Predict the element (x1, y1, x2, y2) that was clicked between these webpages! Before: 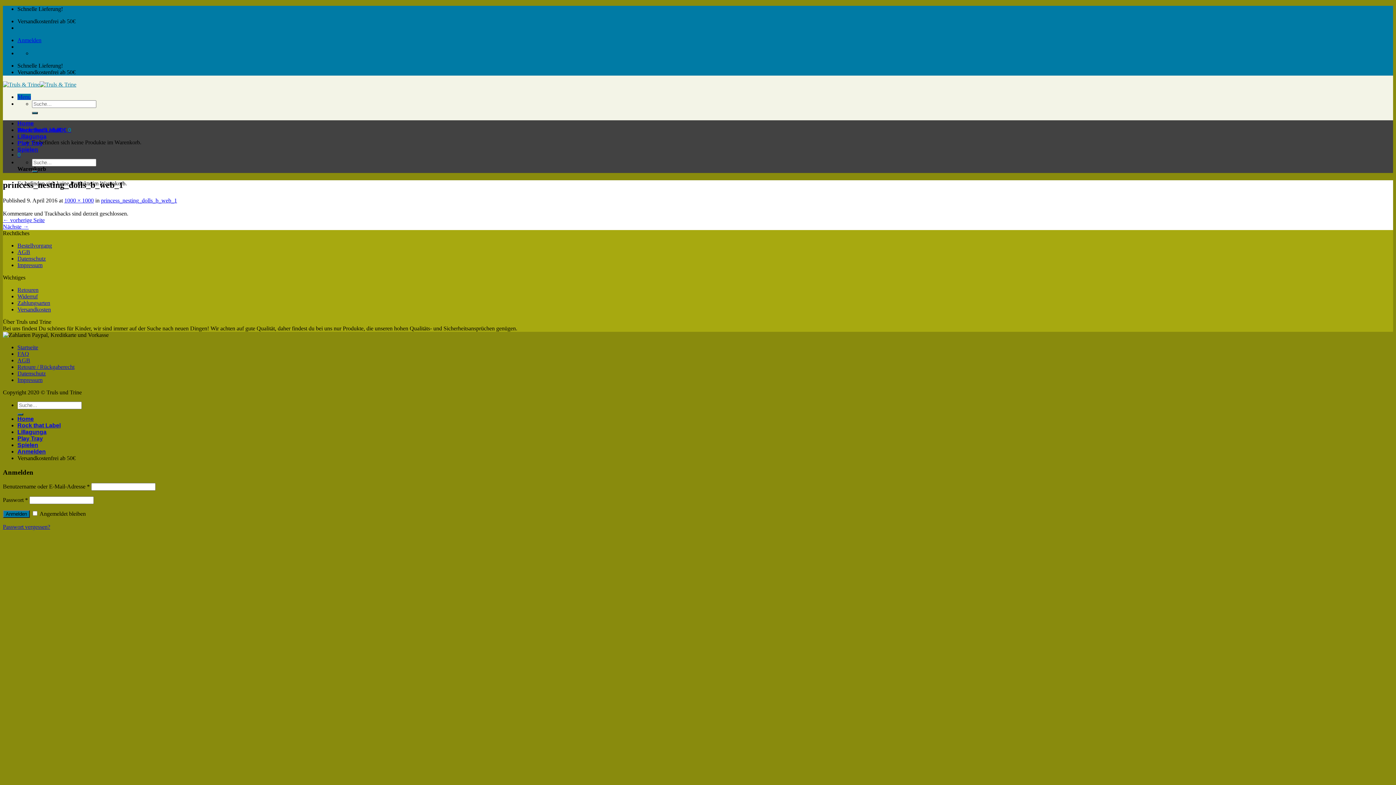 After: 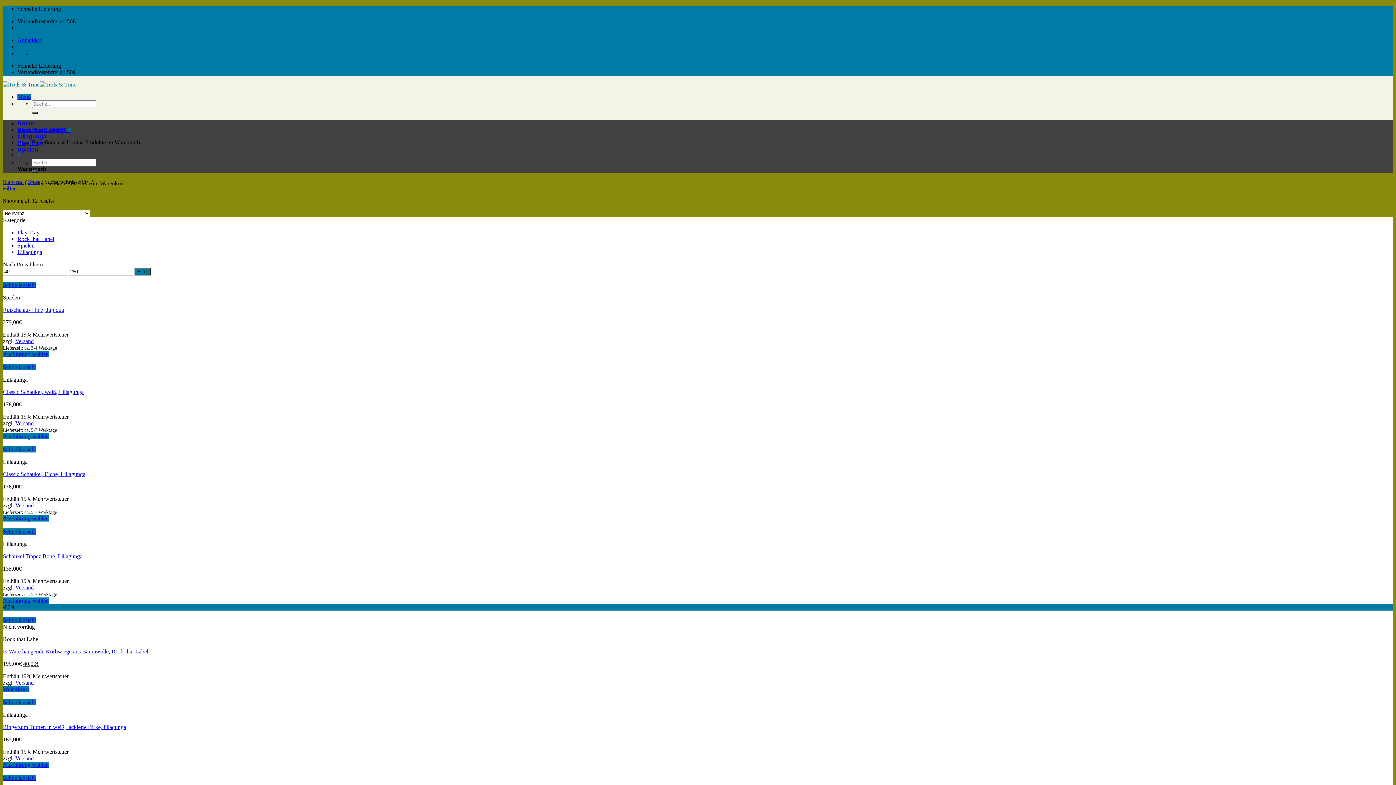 Action: bbox: (17, 413, 23, 415)